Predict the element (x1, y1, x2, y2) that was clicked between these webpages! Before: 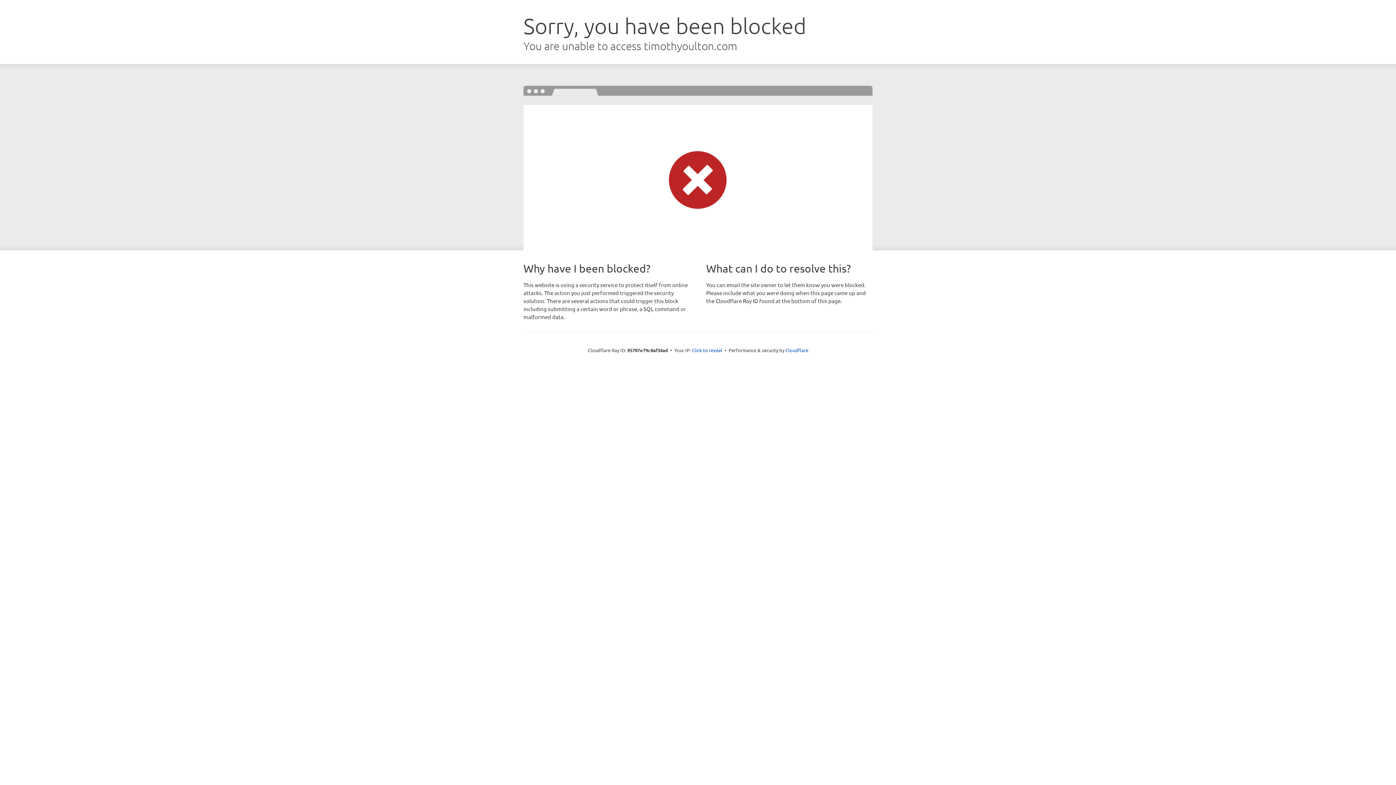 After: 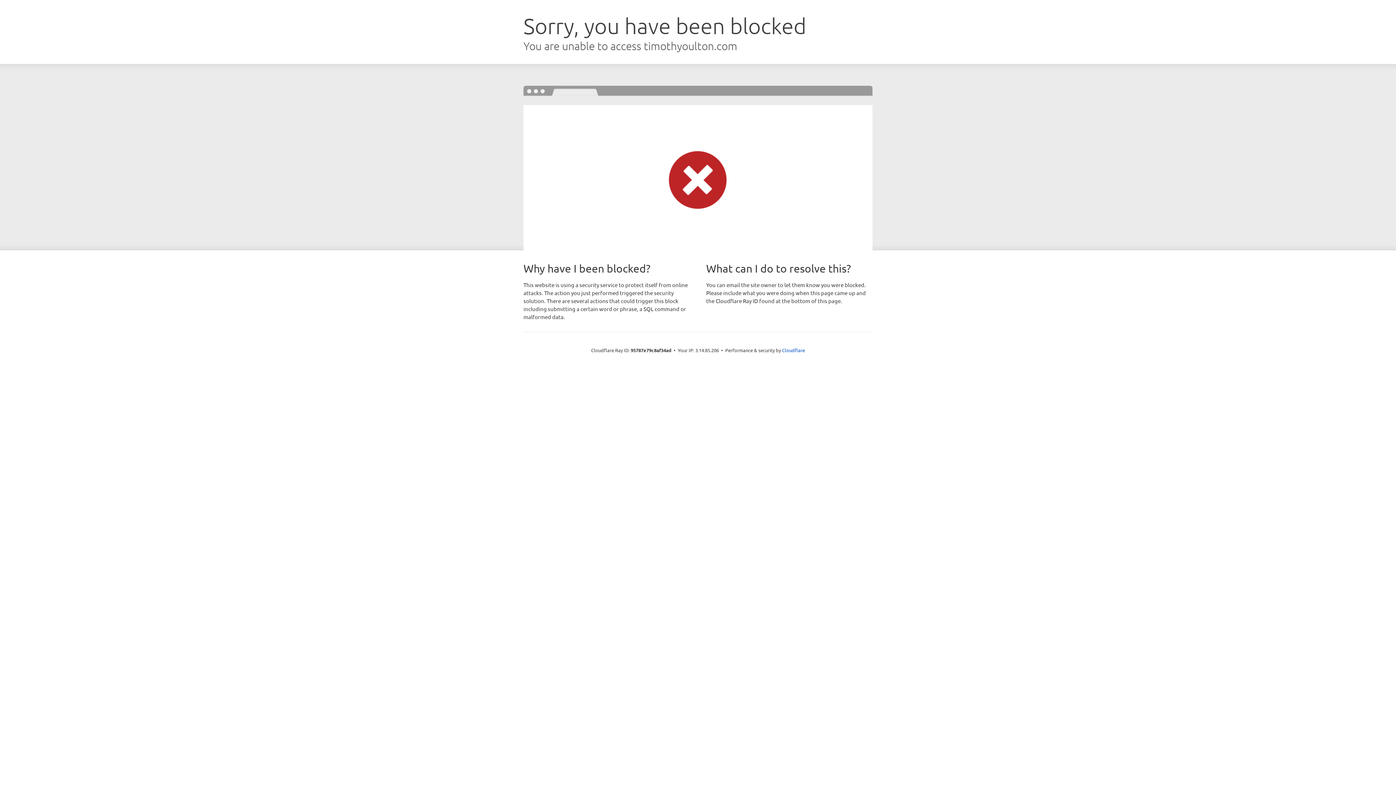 Action: label: Click to reveal bbox: (692, 346, 722, 353)